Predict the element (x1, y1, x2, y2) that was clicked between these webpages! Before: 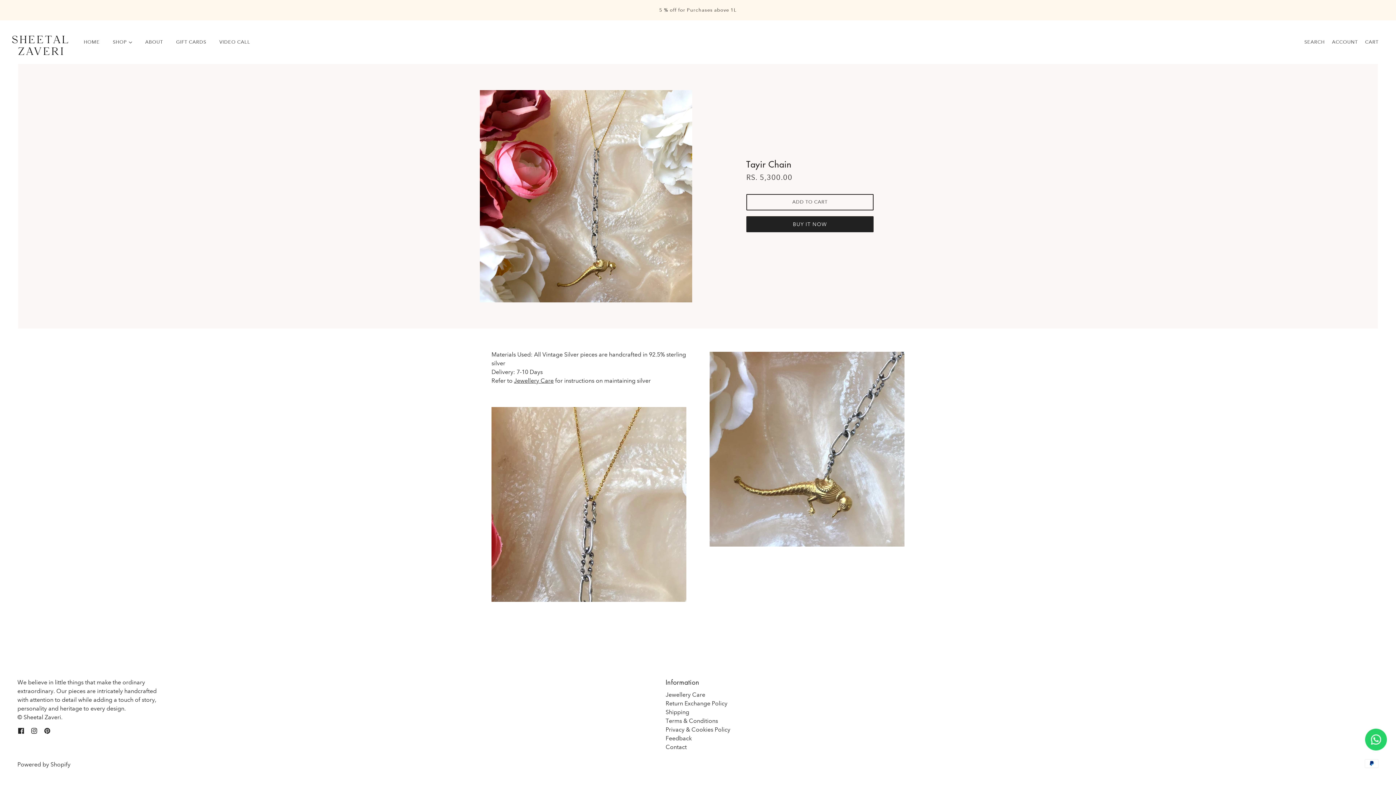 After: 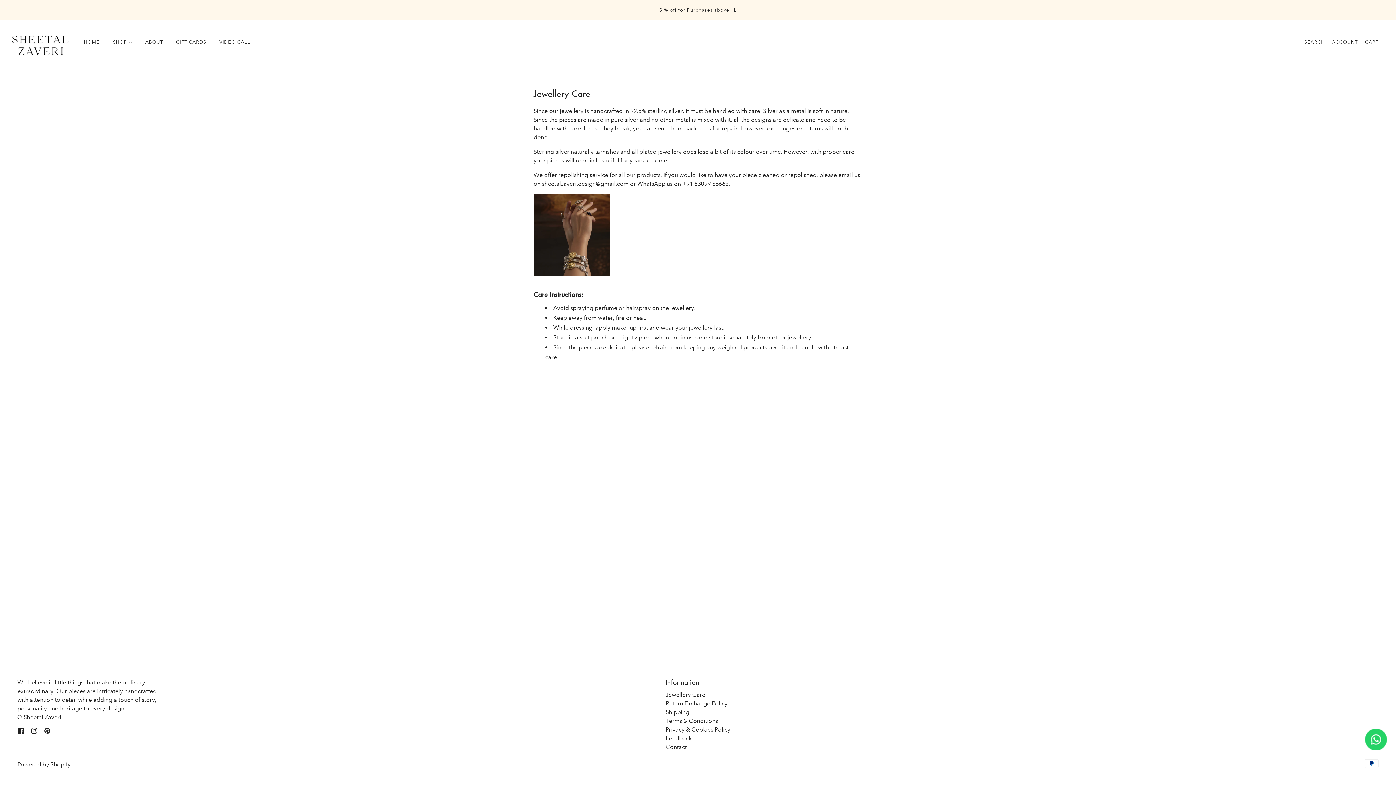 Action: bbox: (665, 691, 705, 698) label: Jewellery Care